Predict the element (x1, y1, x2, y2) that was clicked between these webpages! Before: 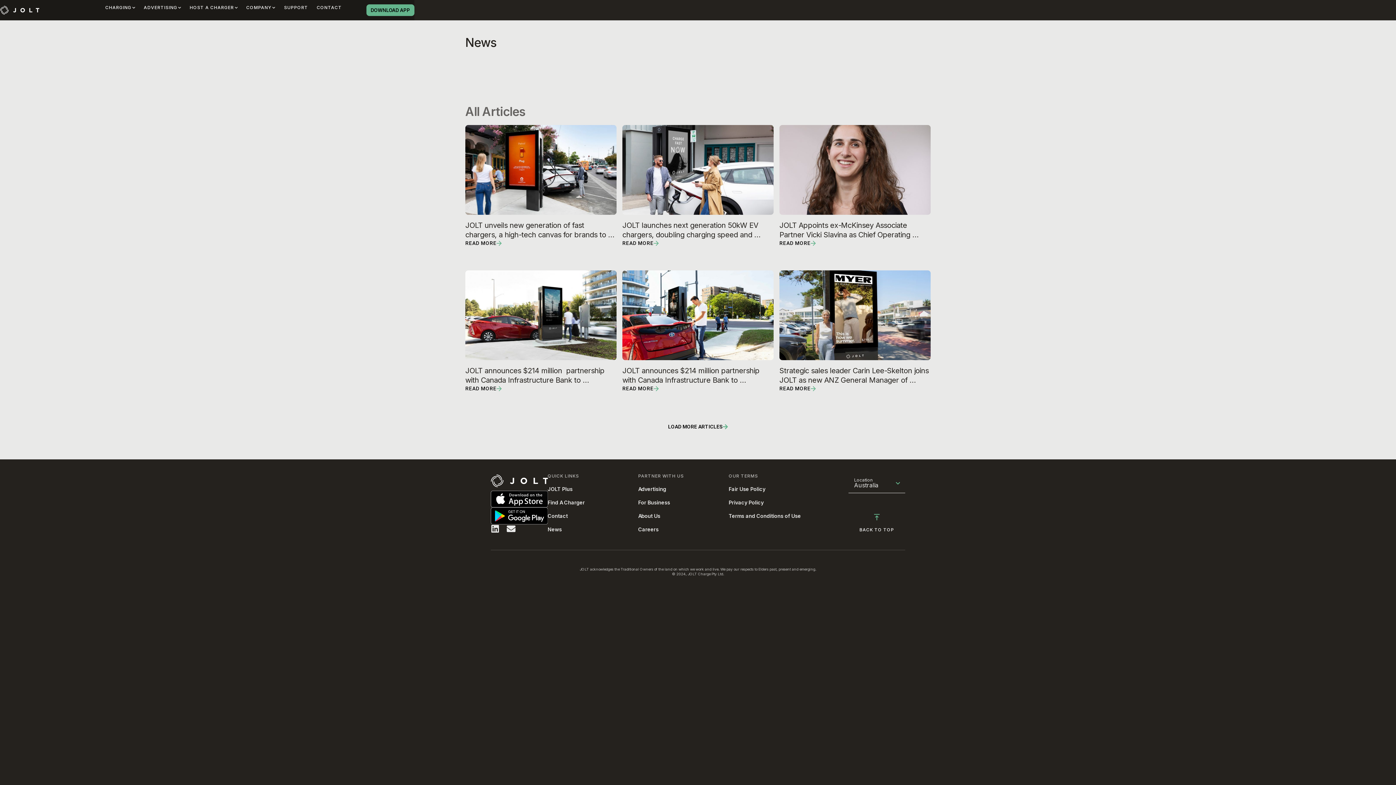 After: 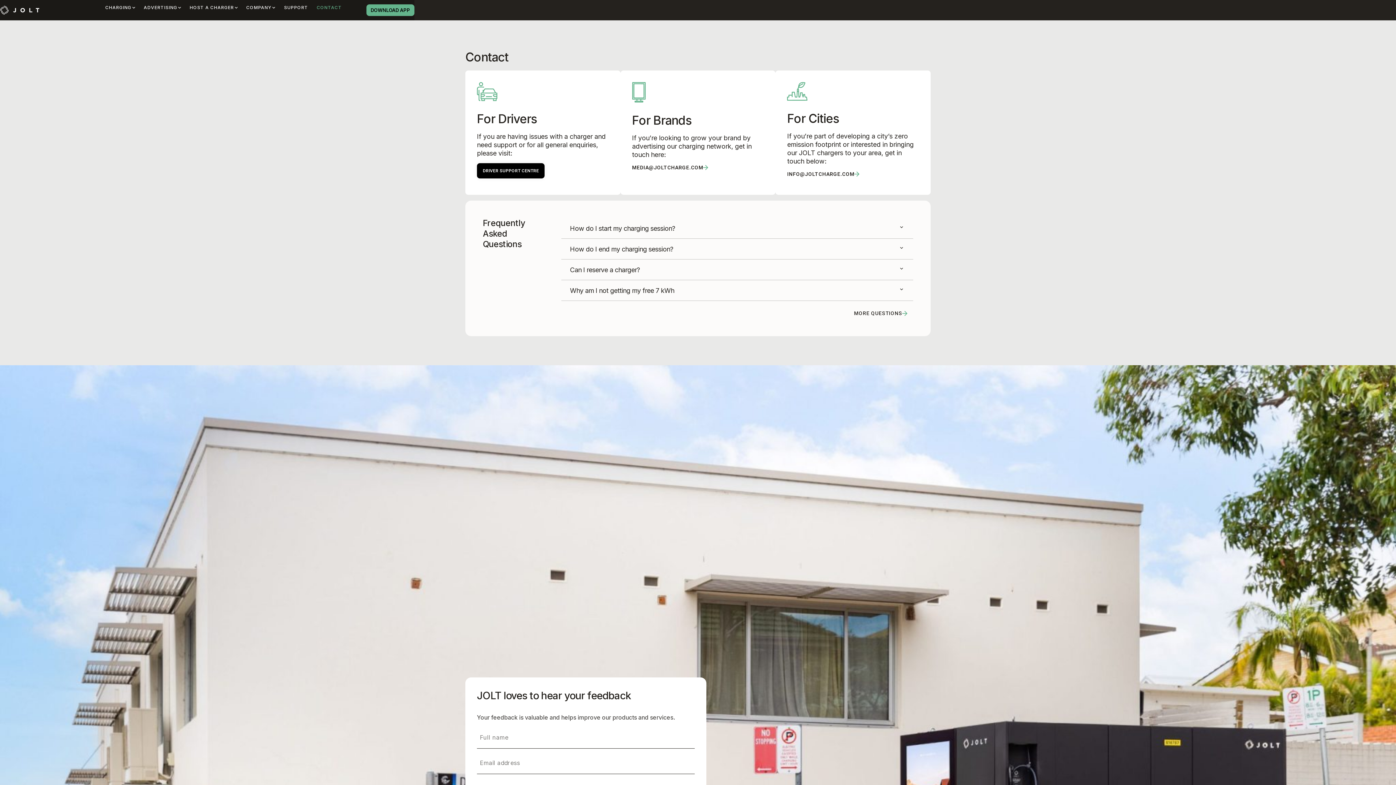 Action: label: CONTACT bbox: (312, 0, 346, 15)